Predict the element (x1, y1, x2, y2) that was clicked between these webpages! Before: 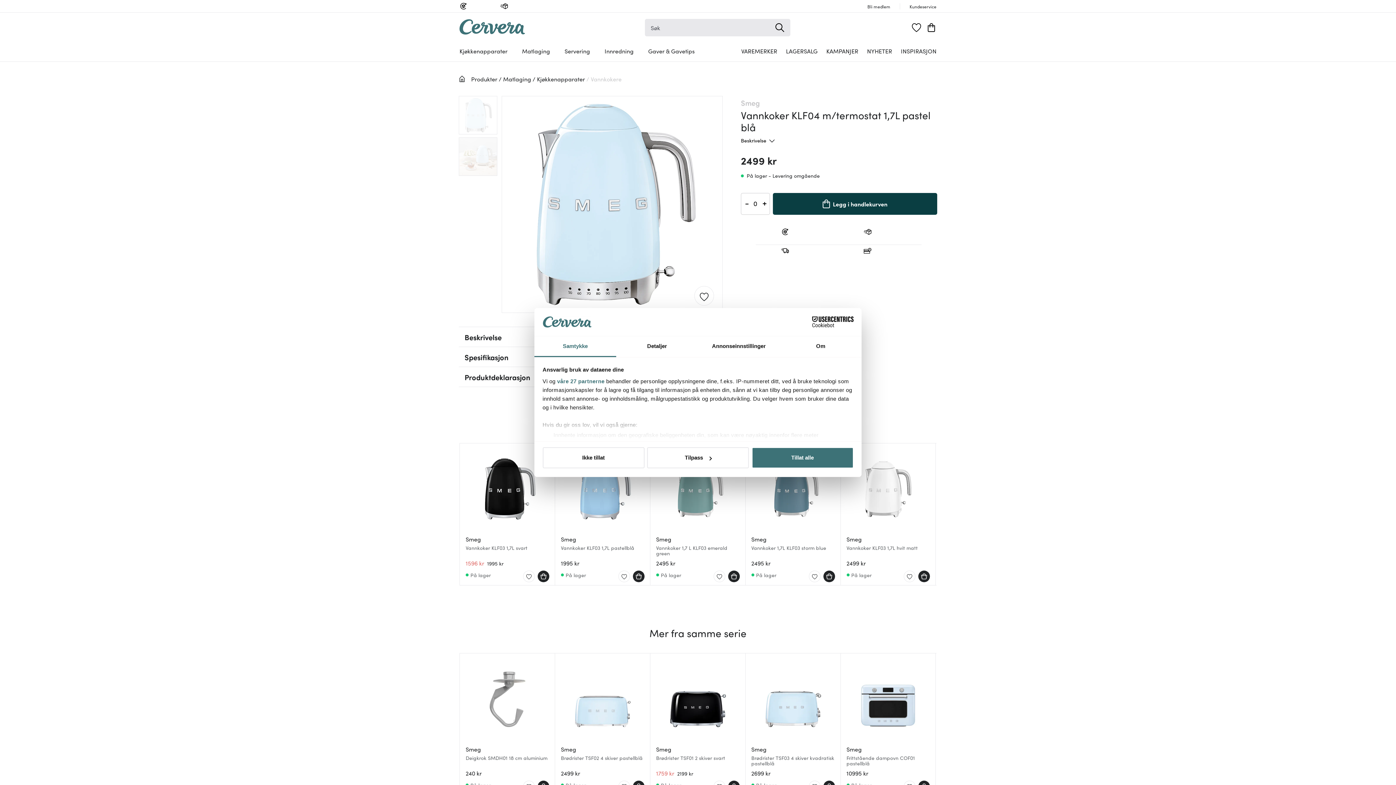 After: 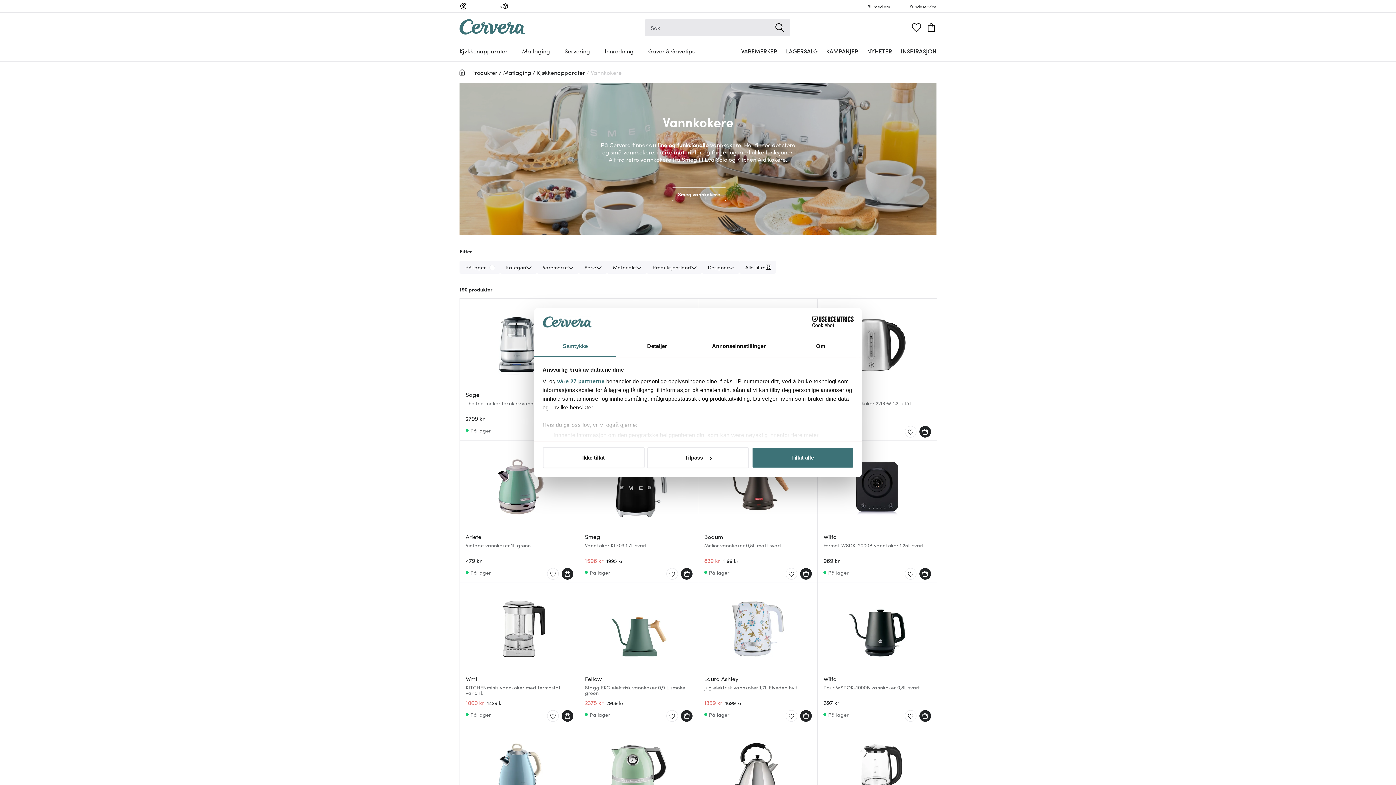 Action: bbox: (586, 74, 623, 82) label: /
Vannkokere